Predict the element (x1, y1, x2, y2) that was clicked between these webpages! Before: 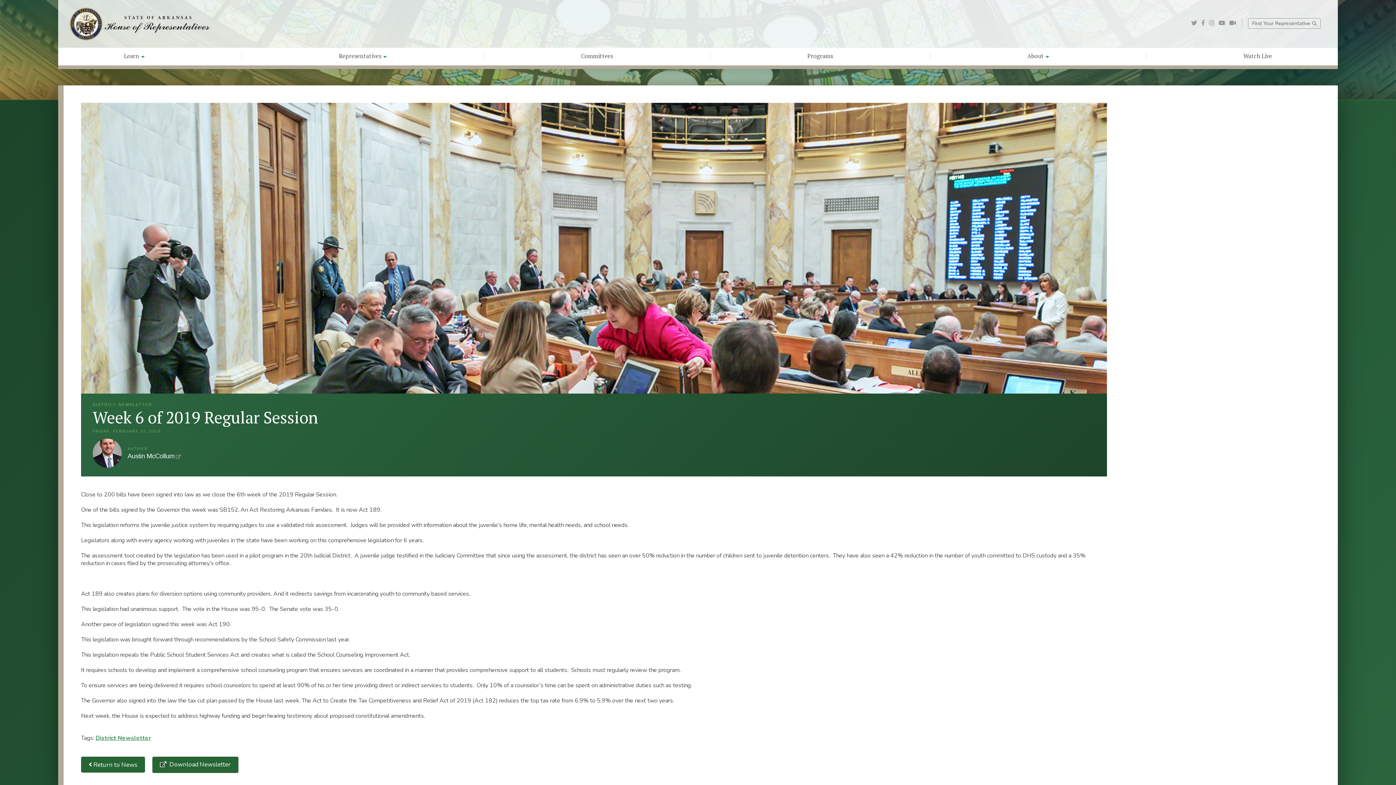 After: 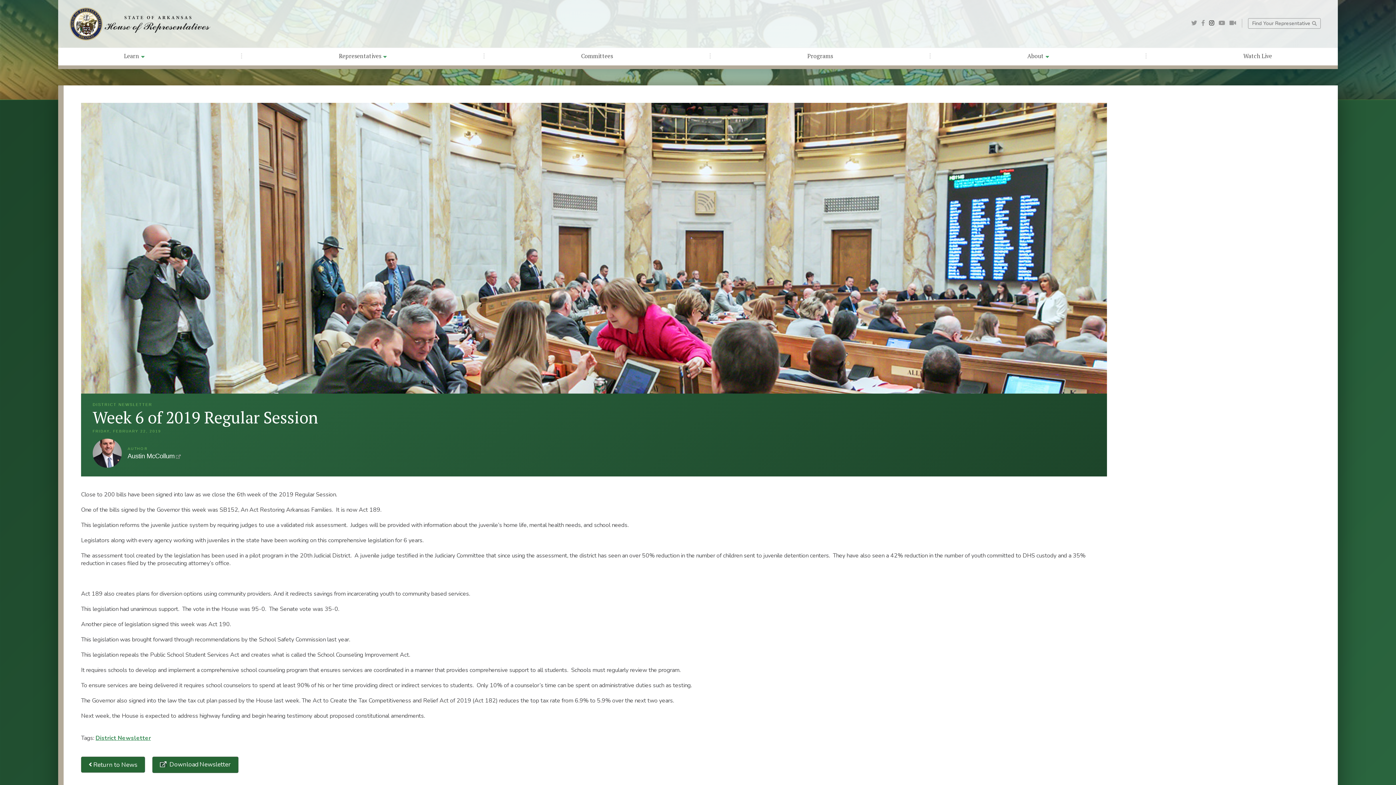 Action: bbox: (1209, 19, 1214, 26)